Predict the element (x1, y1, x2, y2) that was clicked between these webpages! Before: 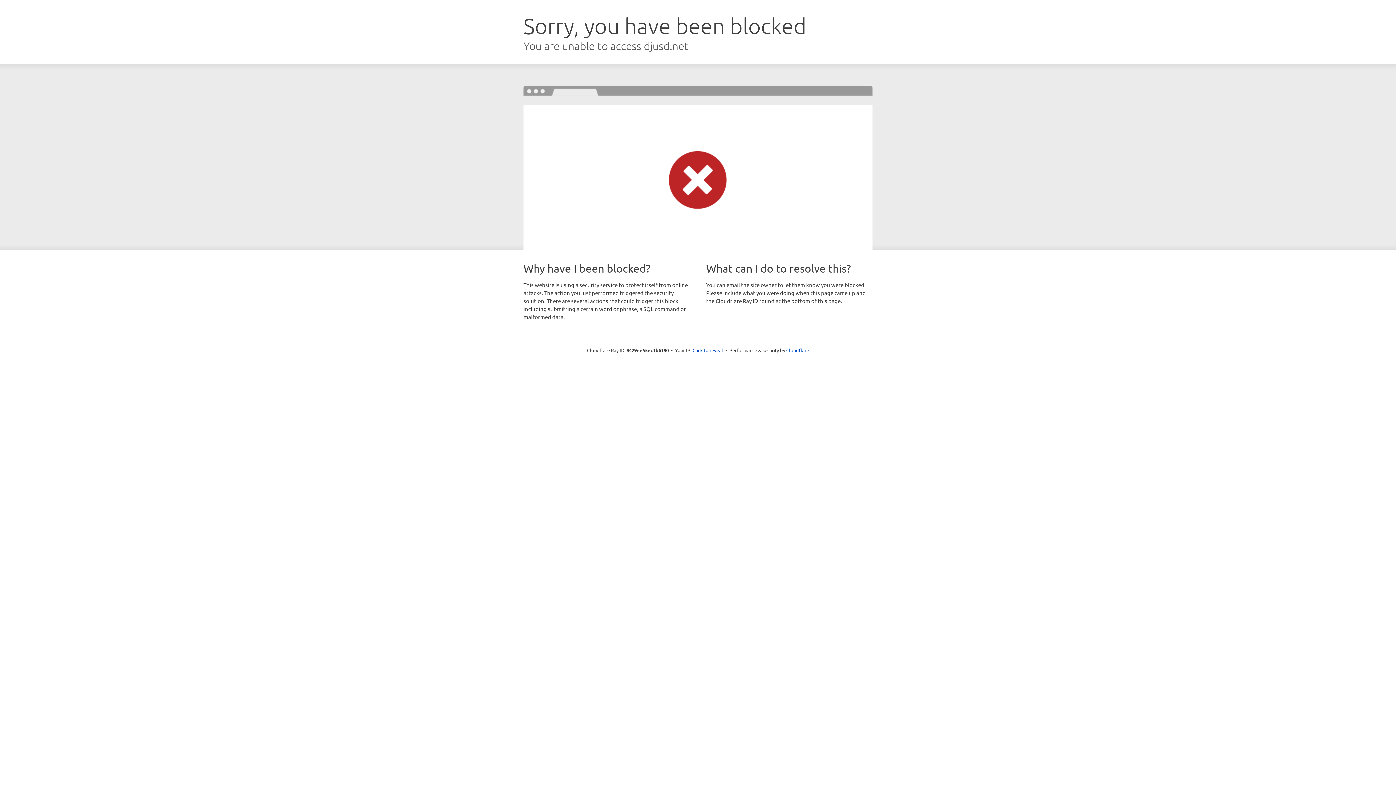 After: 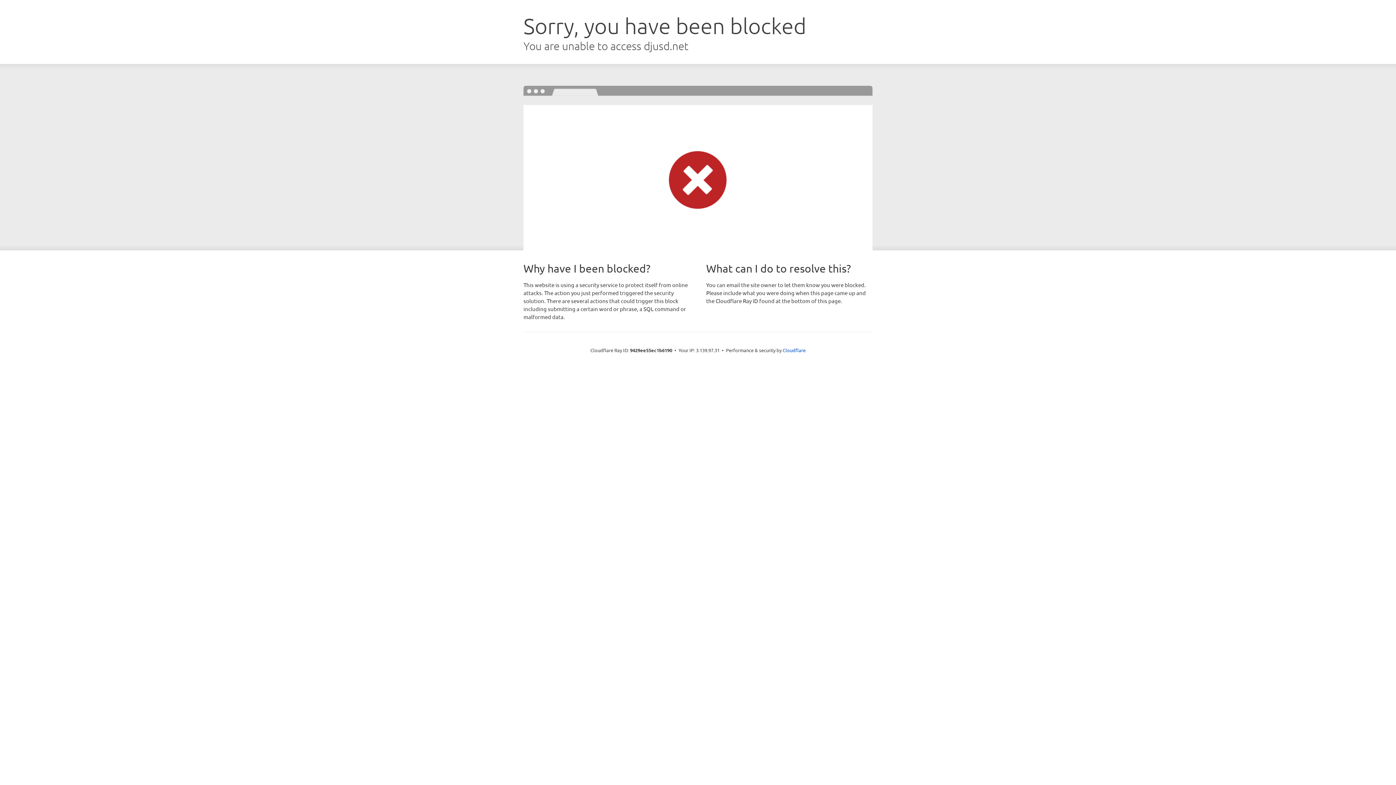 Action: bbox: (692, 346, 723, 353) label: Click to reveal